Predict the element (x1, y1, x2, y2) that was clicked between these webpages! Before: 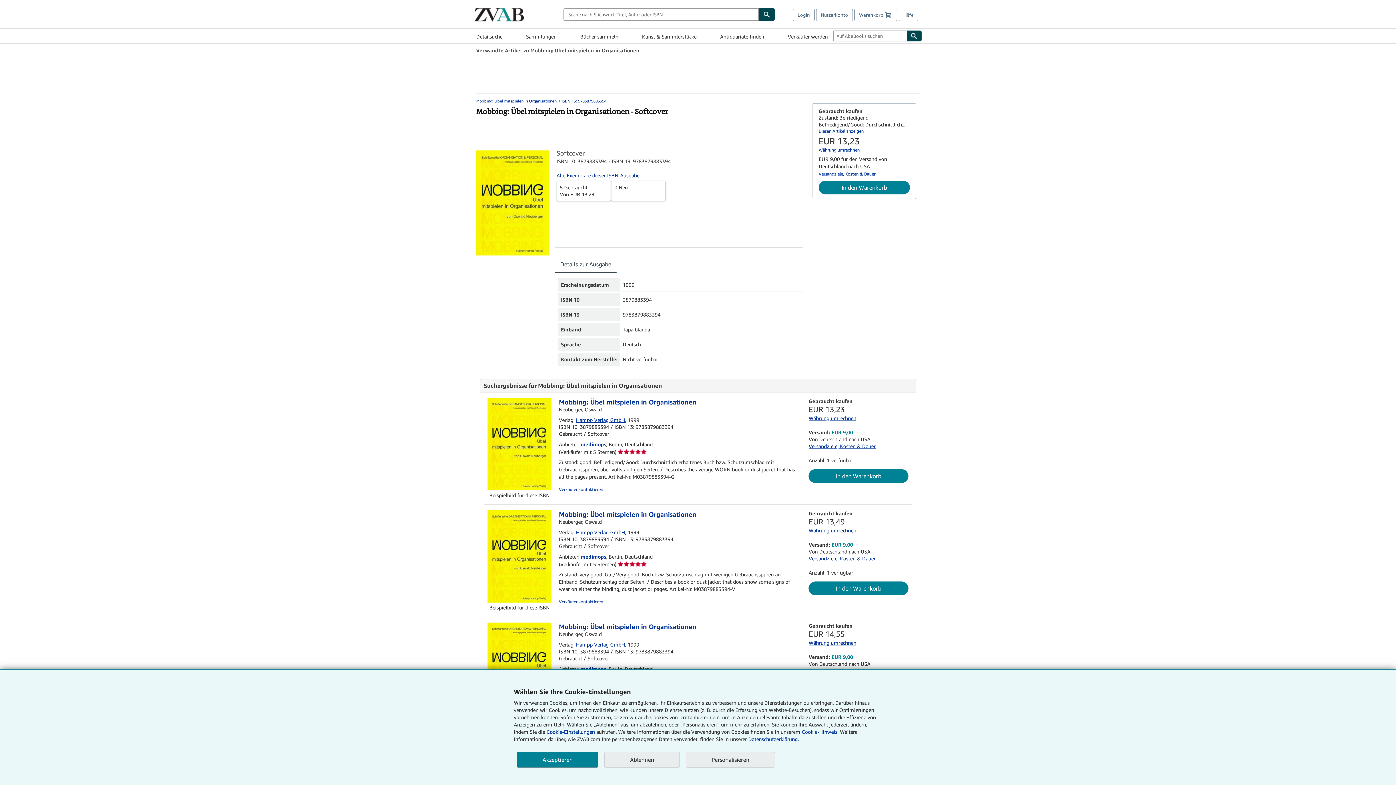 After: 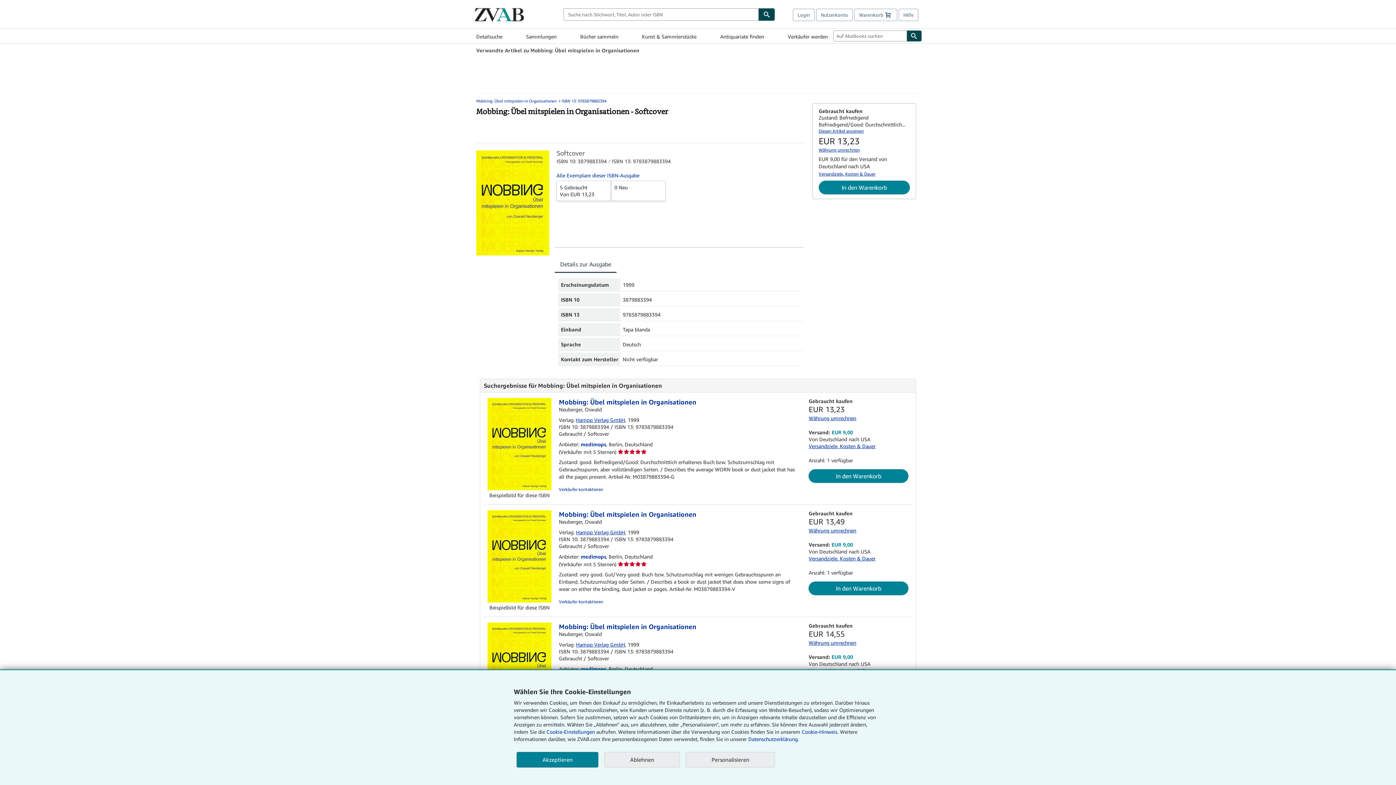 Action: label: Währung umrechnen bbox: (808, 527, 856, 533)